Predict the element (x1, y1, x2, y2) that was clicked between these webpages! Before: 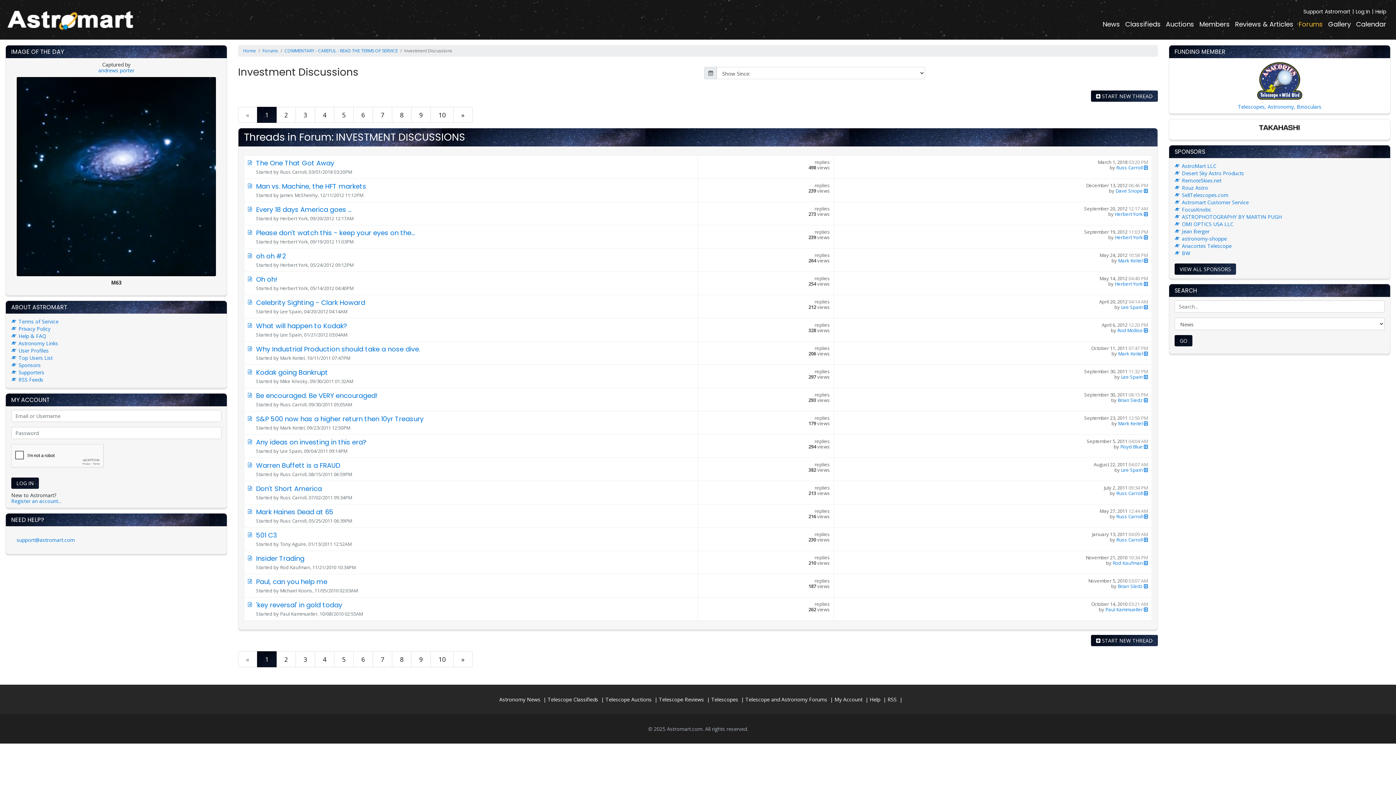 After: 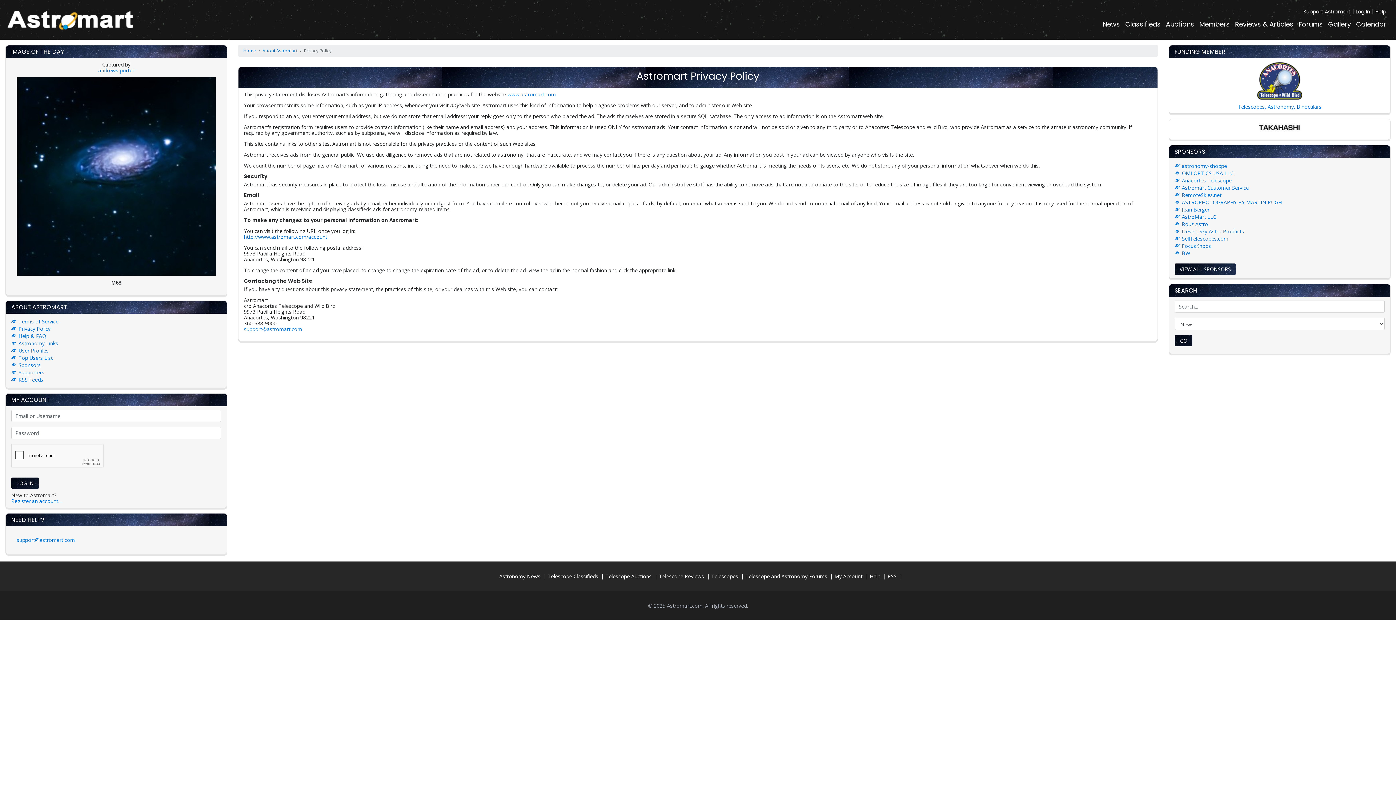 Action: bbox: (18, 325, 50, 332) label: Privacy Policy